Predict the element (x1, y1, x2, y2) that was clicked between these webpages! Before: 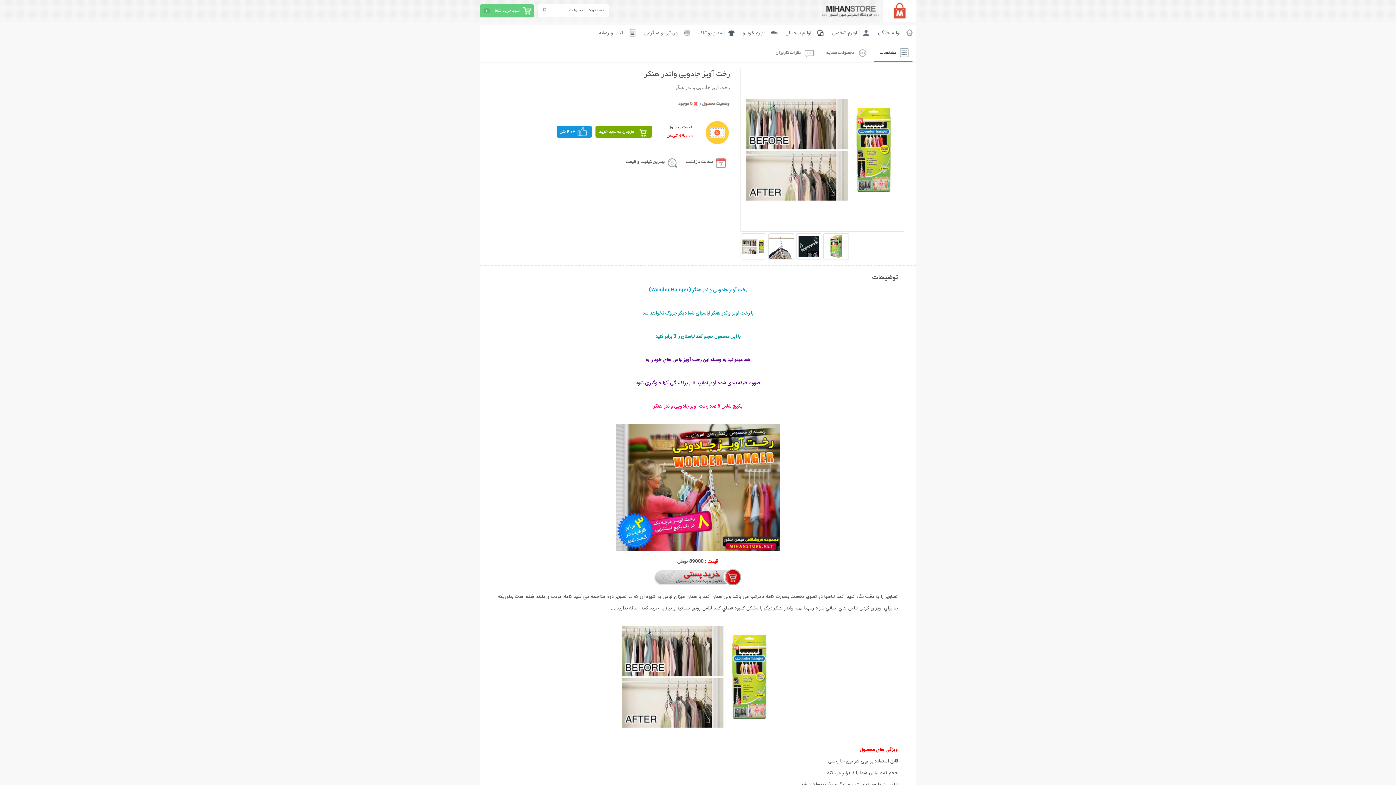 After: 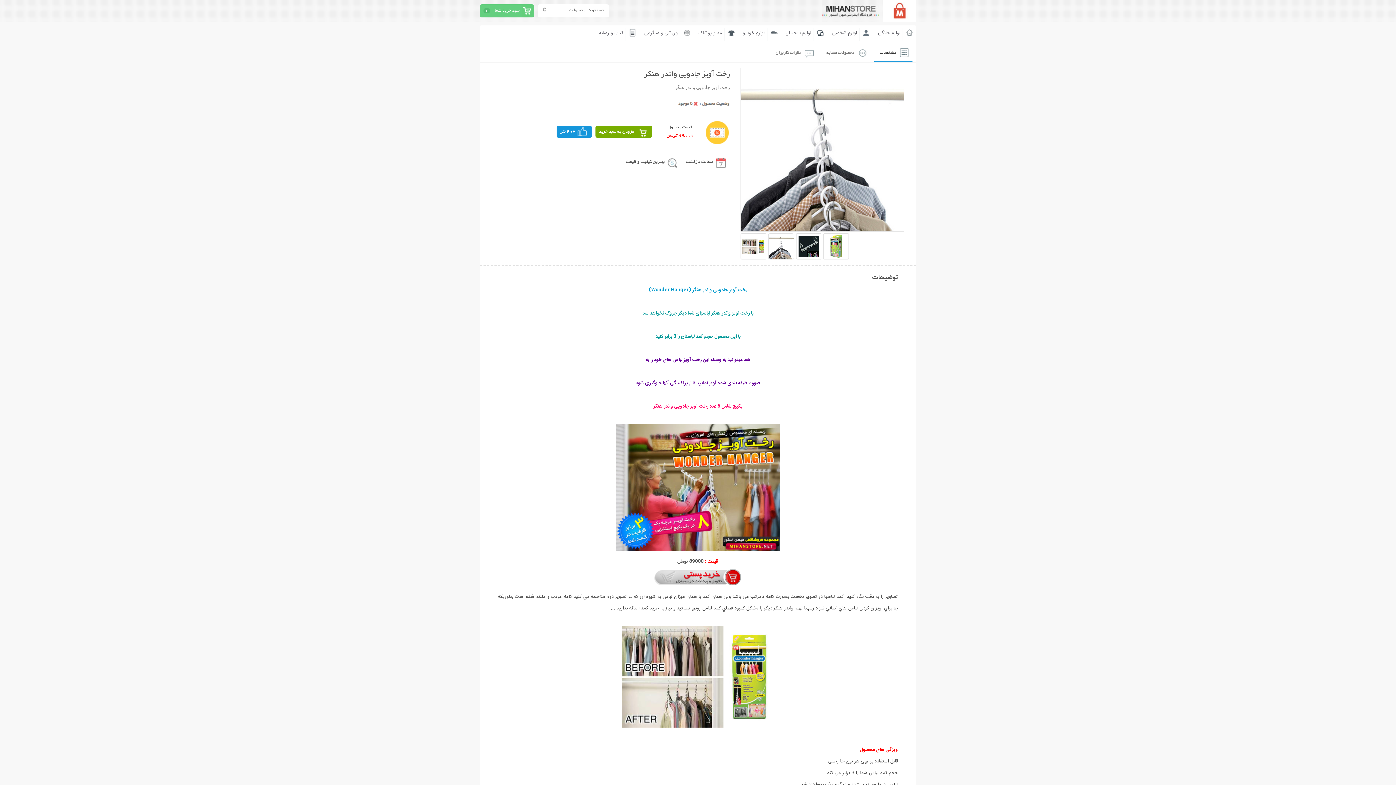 Action: bbox: (889, 144, 900, 155)